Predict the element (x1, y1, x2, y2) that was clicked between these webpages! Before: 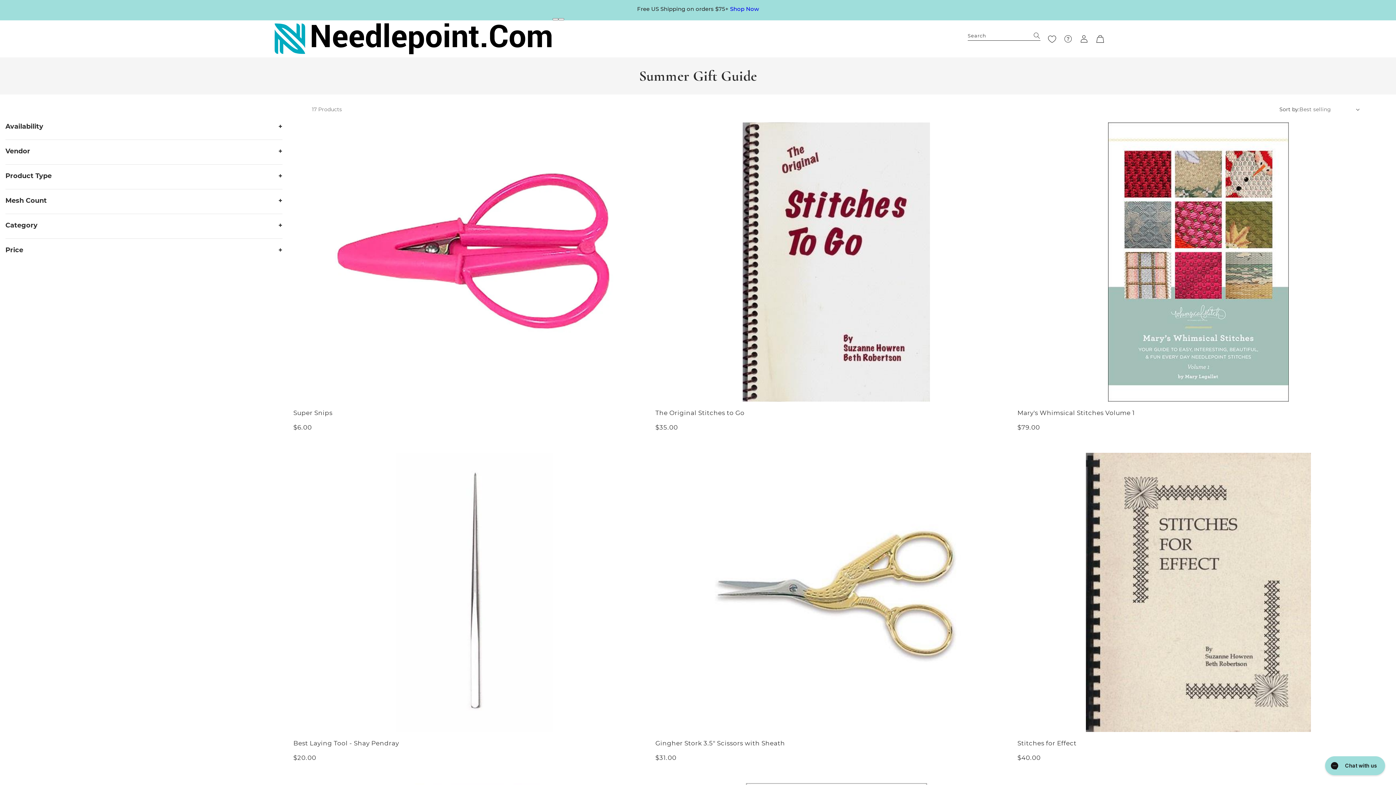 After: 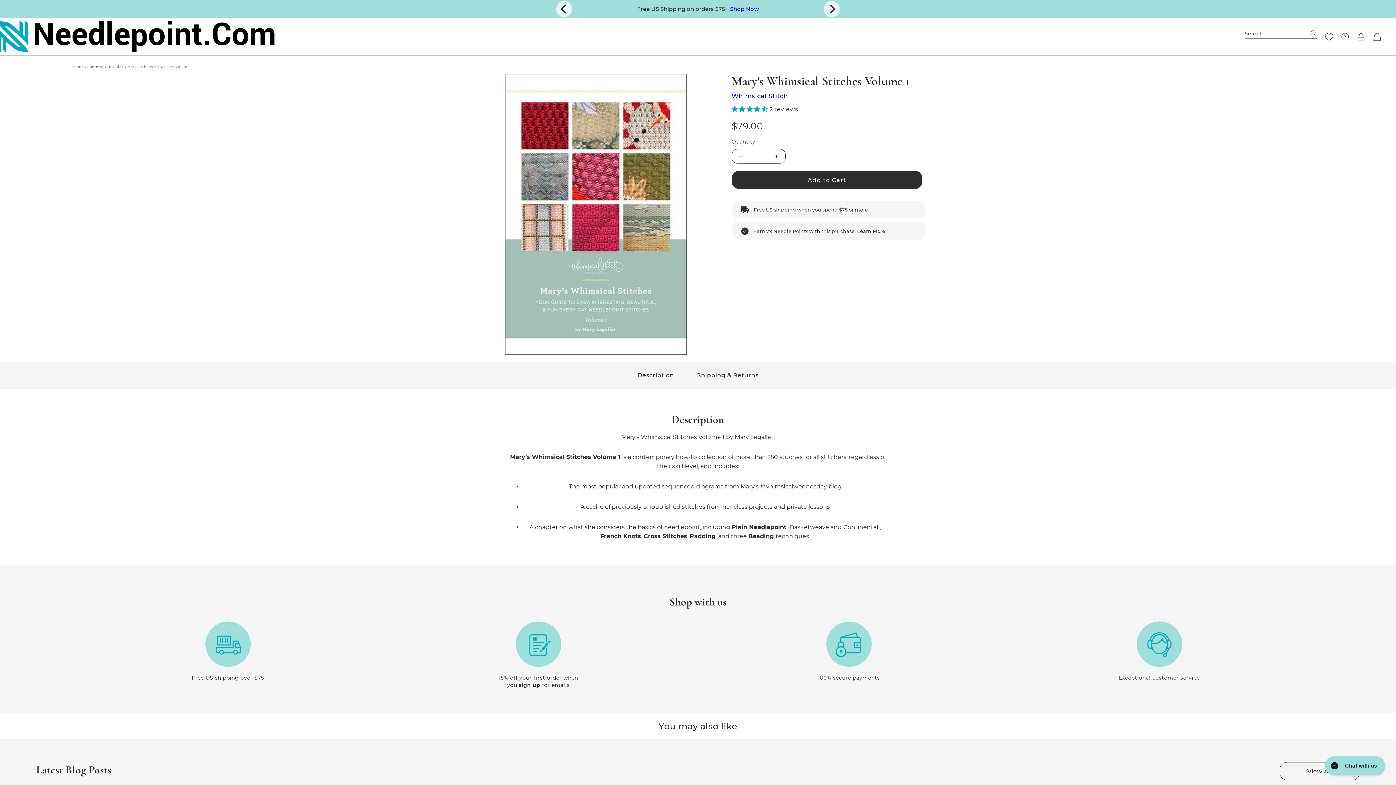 Action: bbox: (1017, 409, 1365, 424) label: Mary's Whimsical Stitches Volume 1